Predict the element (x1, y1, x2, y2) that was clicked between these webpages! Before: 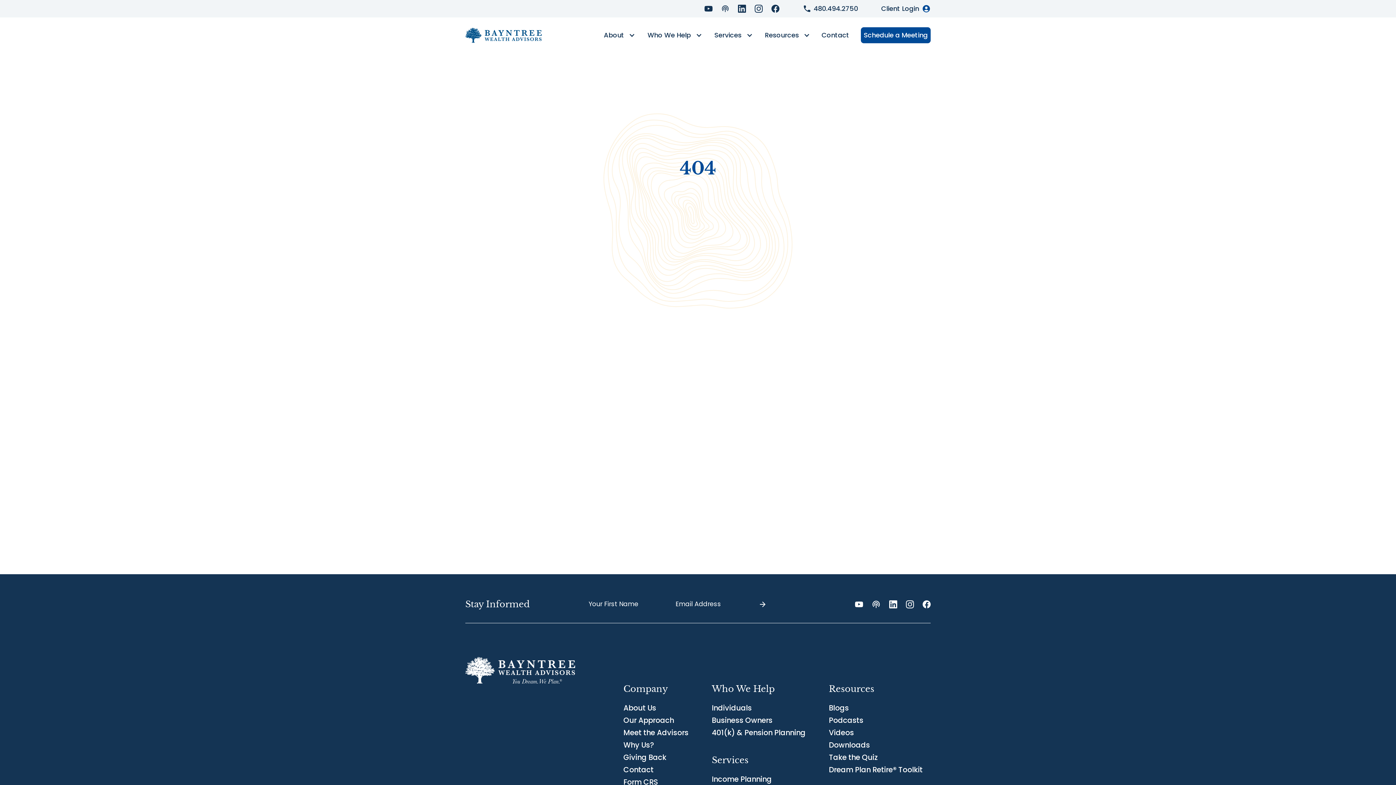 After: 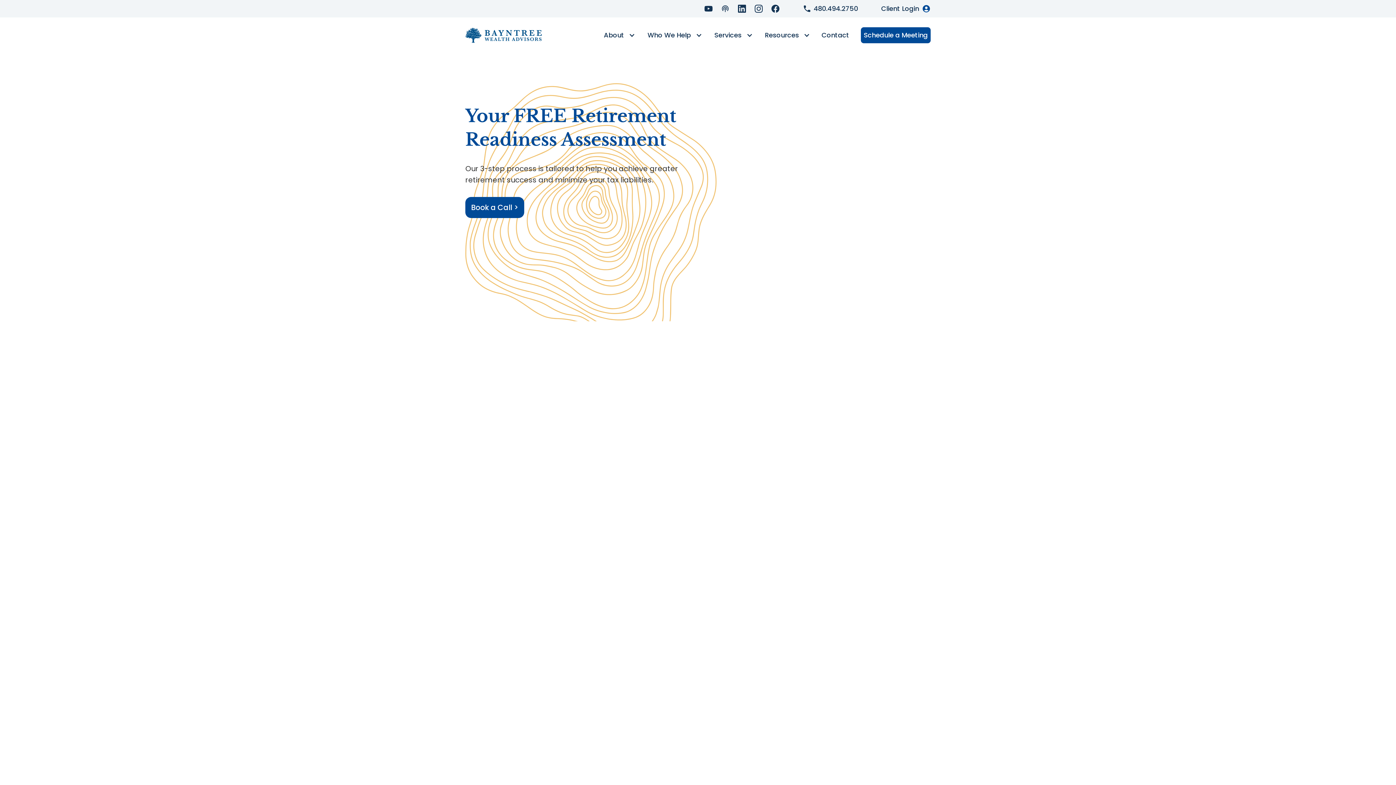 Action: bbox: (465, 299, 693, 528) label: Get Your Free Retirement Assessment

Our FREE 3-step process is tailored to help you turn your retirement plans into reality.

Get Your Free Assessment